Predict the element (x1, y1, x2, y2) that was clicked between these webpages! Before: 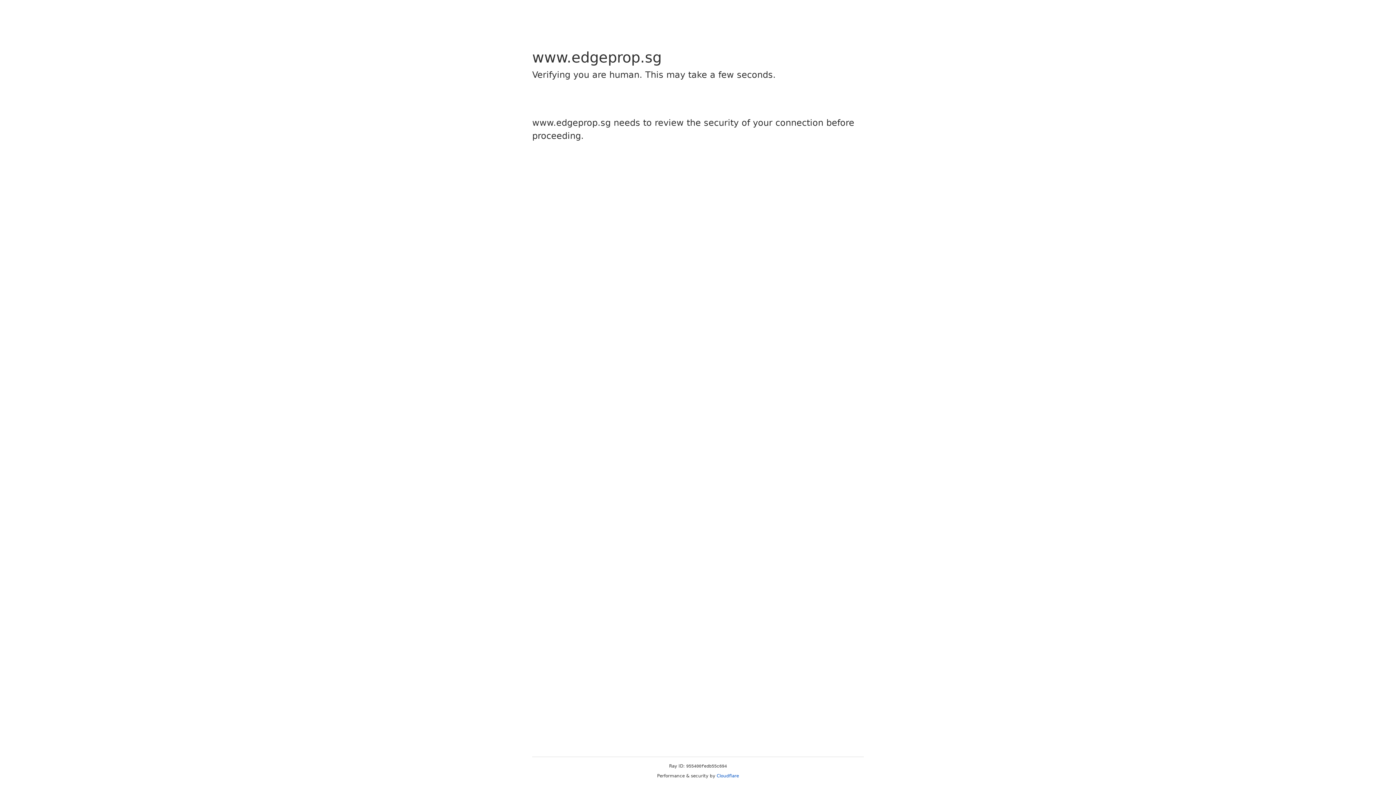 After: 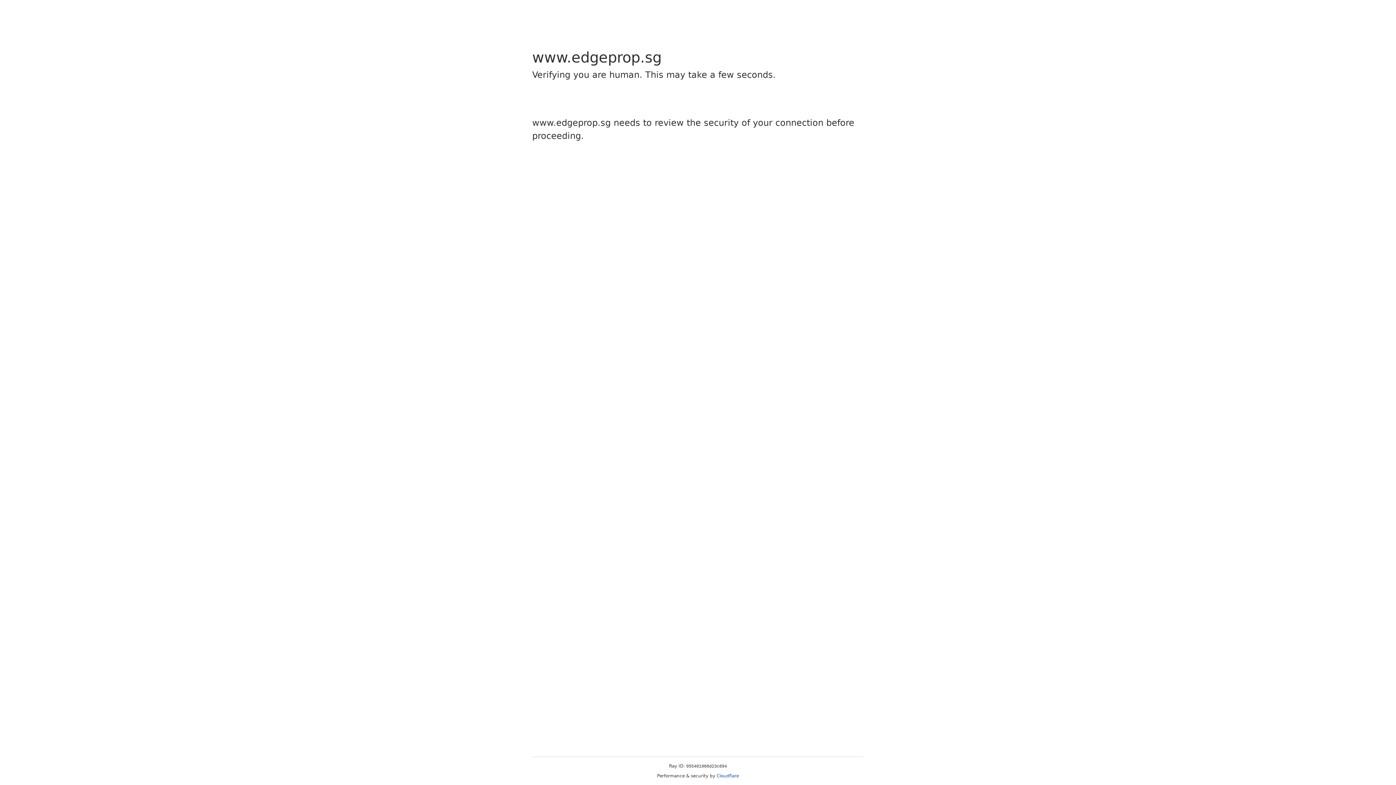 Action: bbox: (716, 773, 739, 778) label: Cloudflare